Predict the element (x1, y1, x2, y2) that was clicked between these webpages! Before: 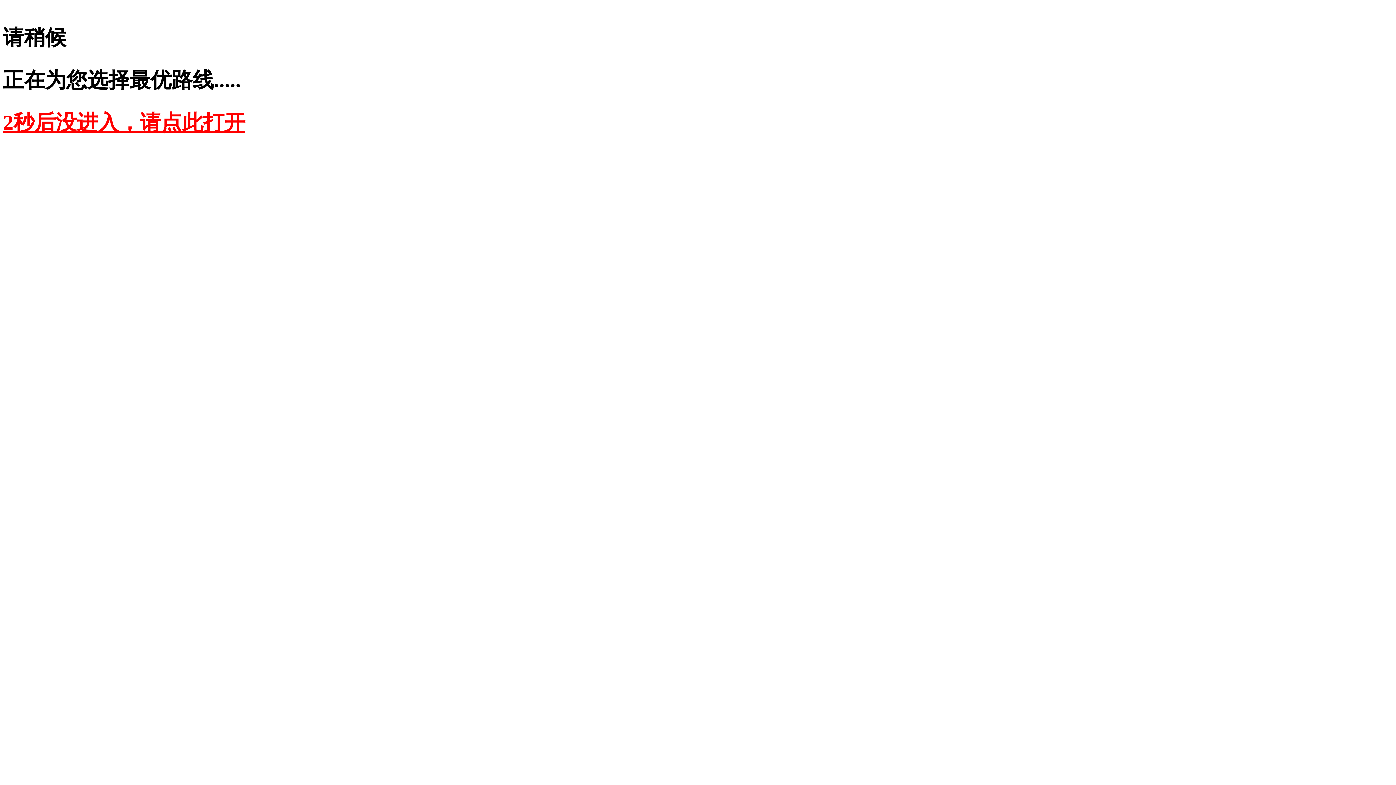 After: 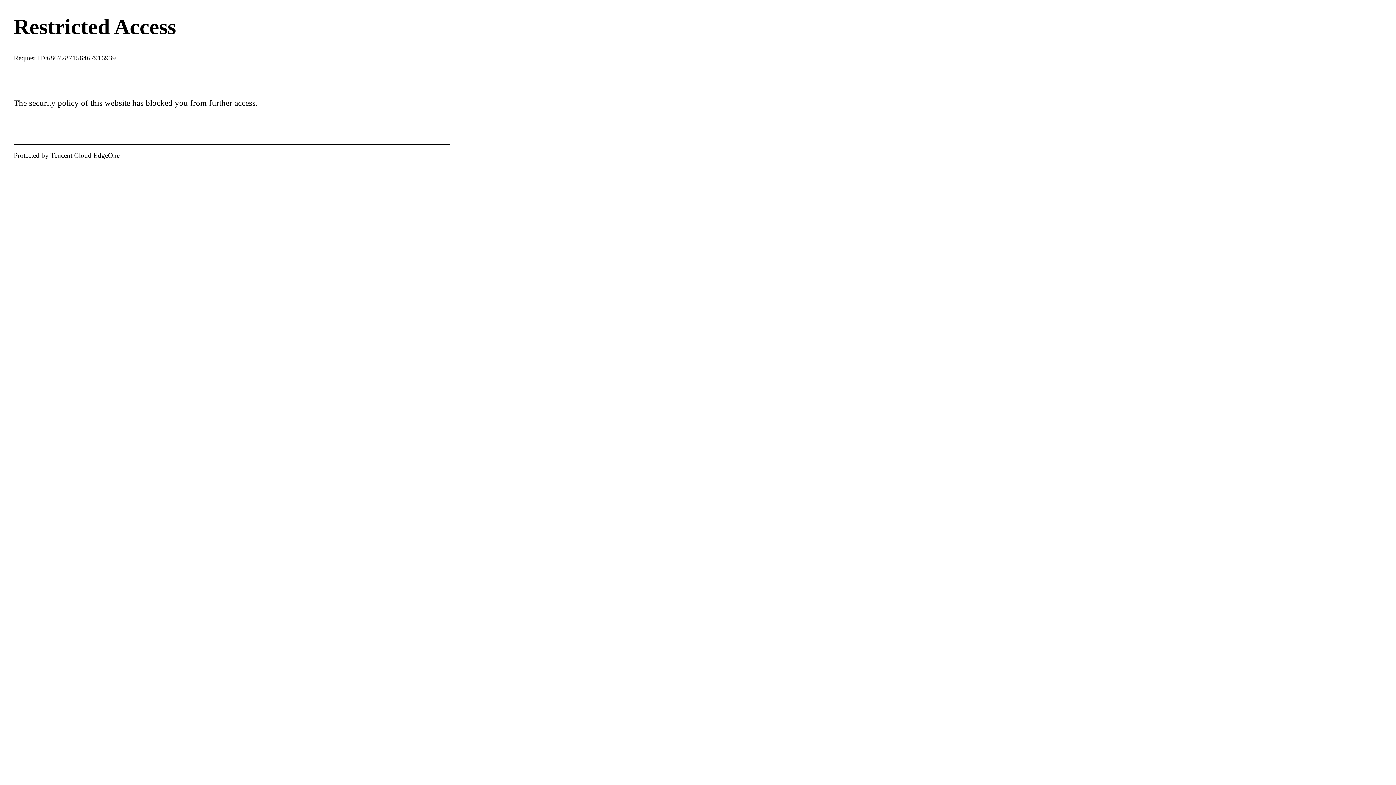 Action: bbox: (2, 110, 245, 134) label: 2秒后没进入，请点此打开